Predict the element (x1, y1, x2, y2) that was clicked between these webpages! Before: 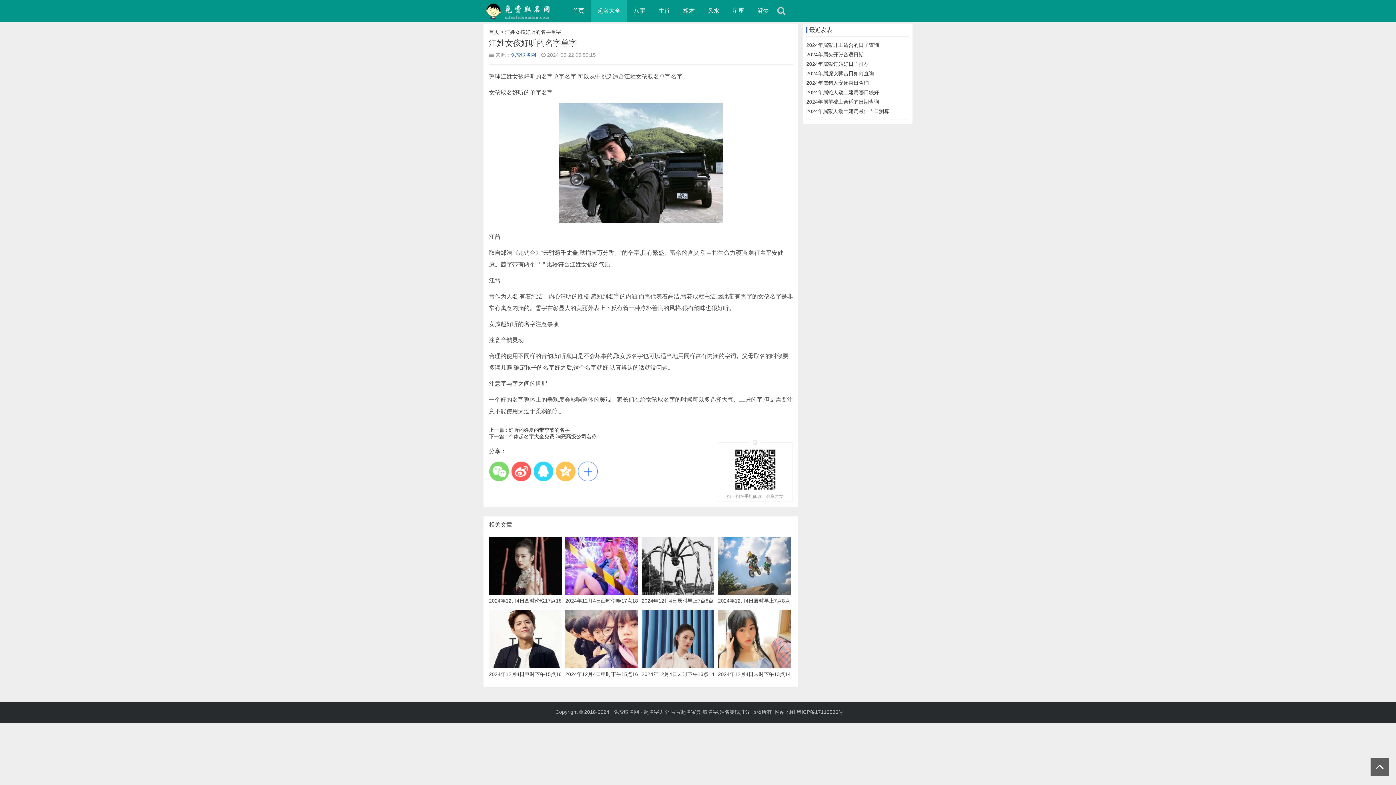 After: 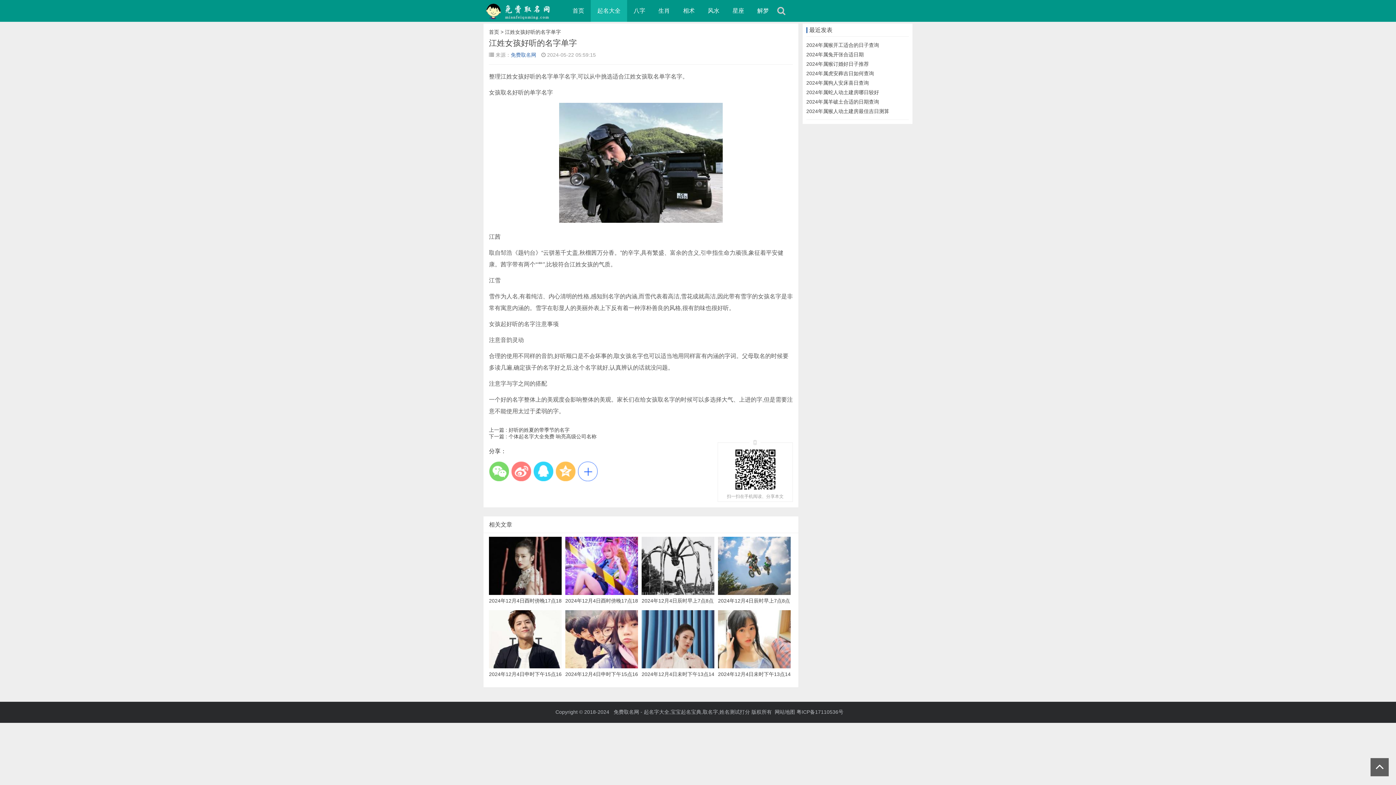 Action: bbox: (511, 461, 531, 481)